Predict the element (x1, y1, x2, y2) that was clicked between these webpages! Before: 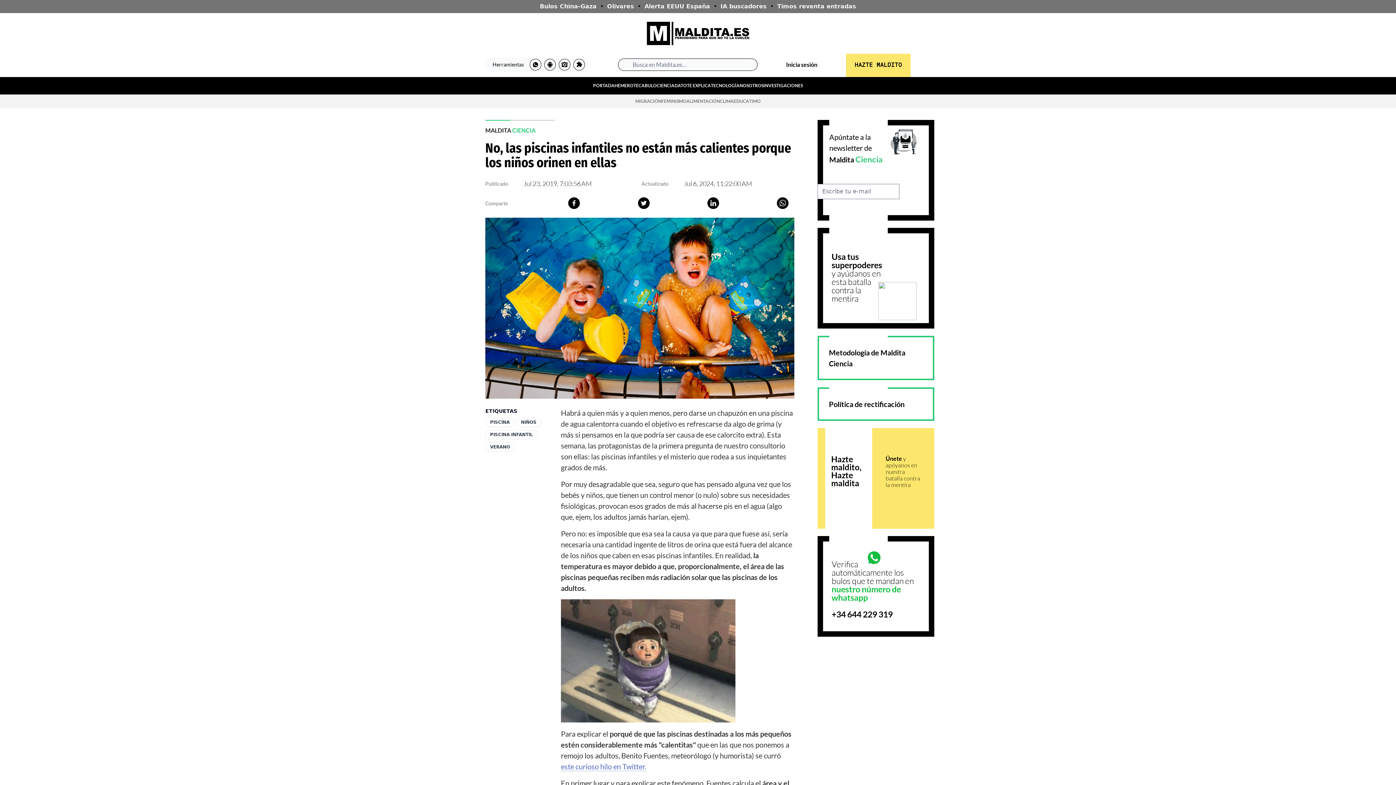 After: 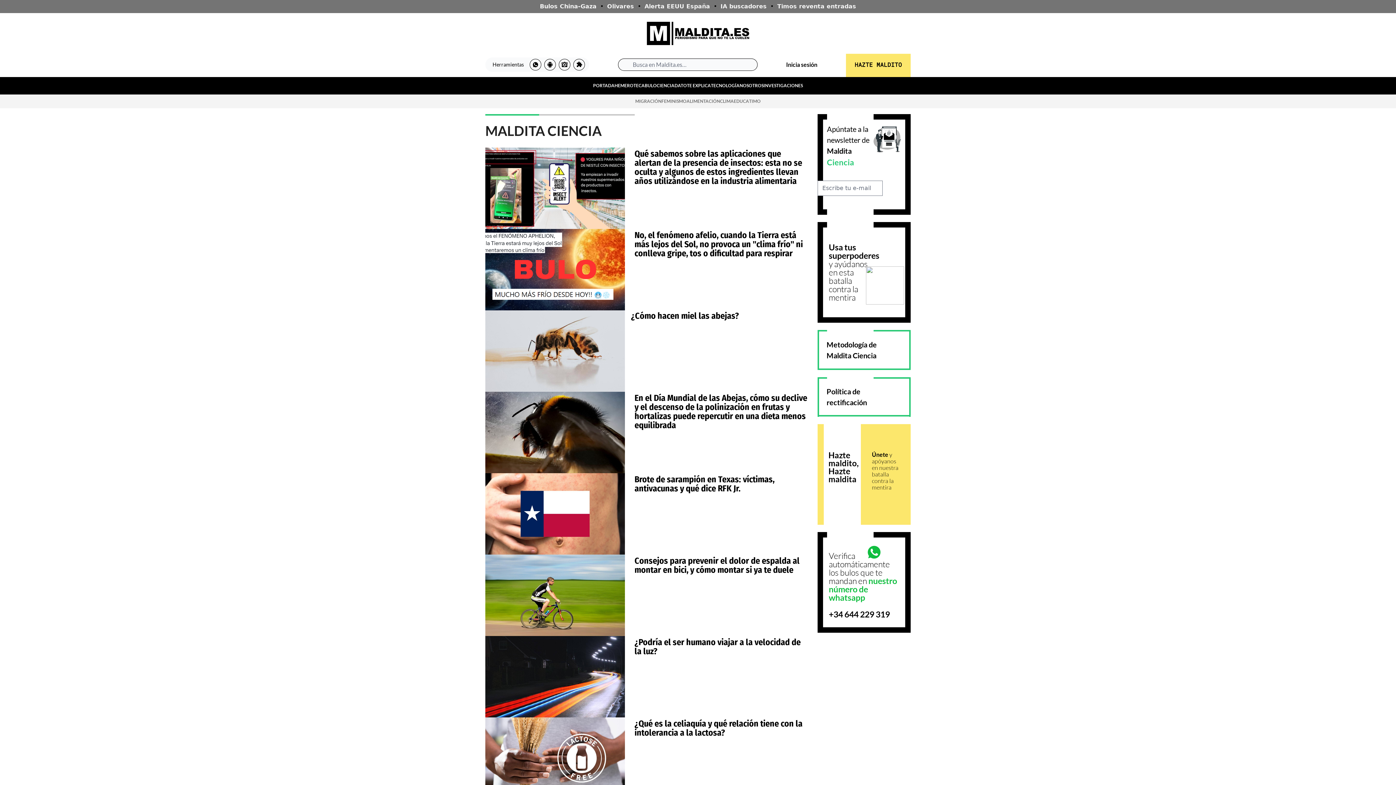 Action: bbox: (656, 82, 674, 90) label: CIENCIA